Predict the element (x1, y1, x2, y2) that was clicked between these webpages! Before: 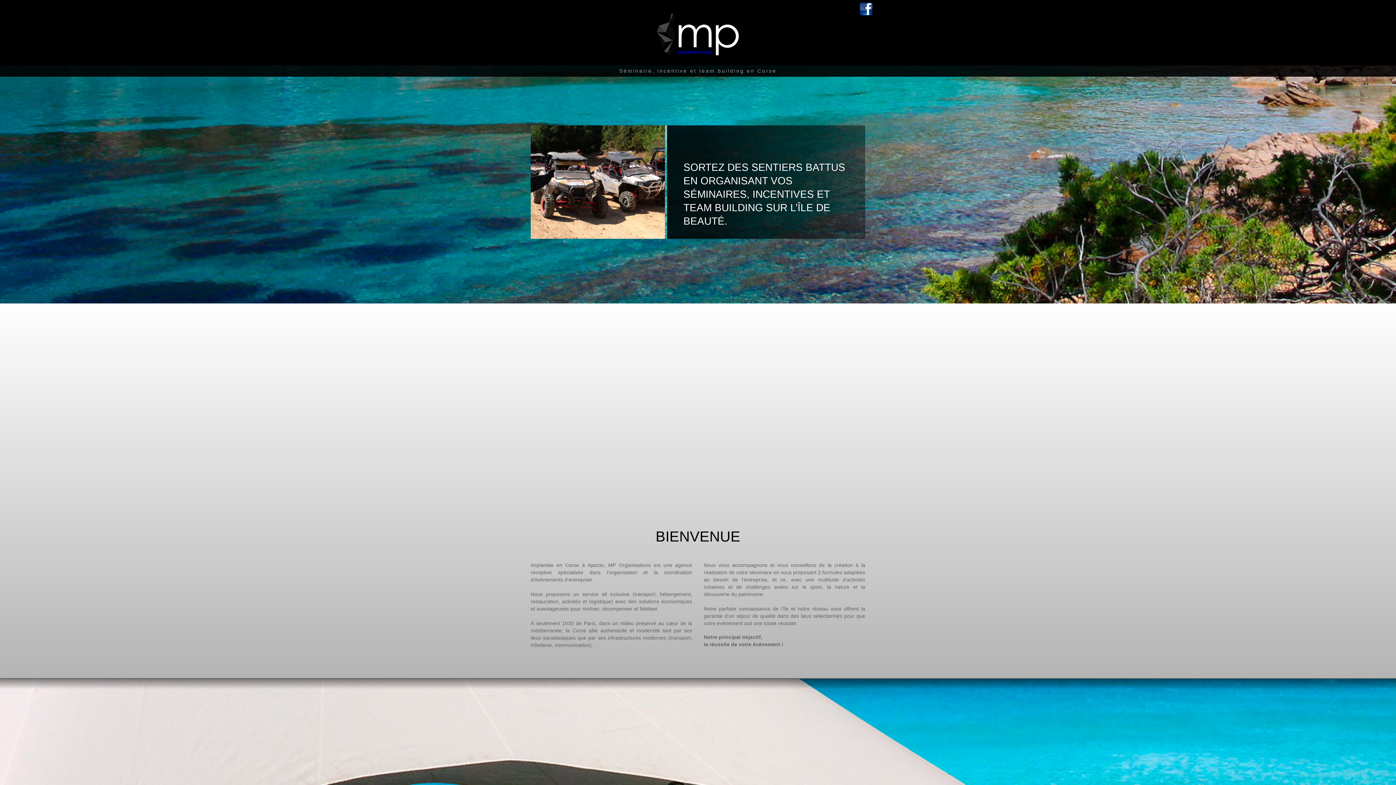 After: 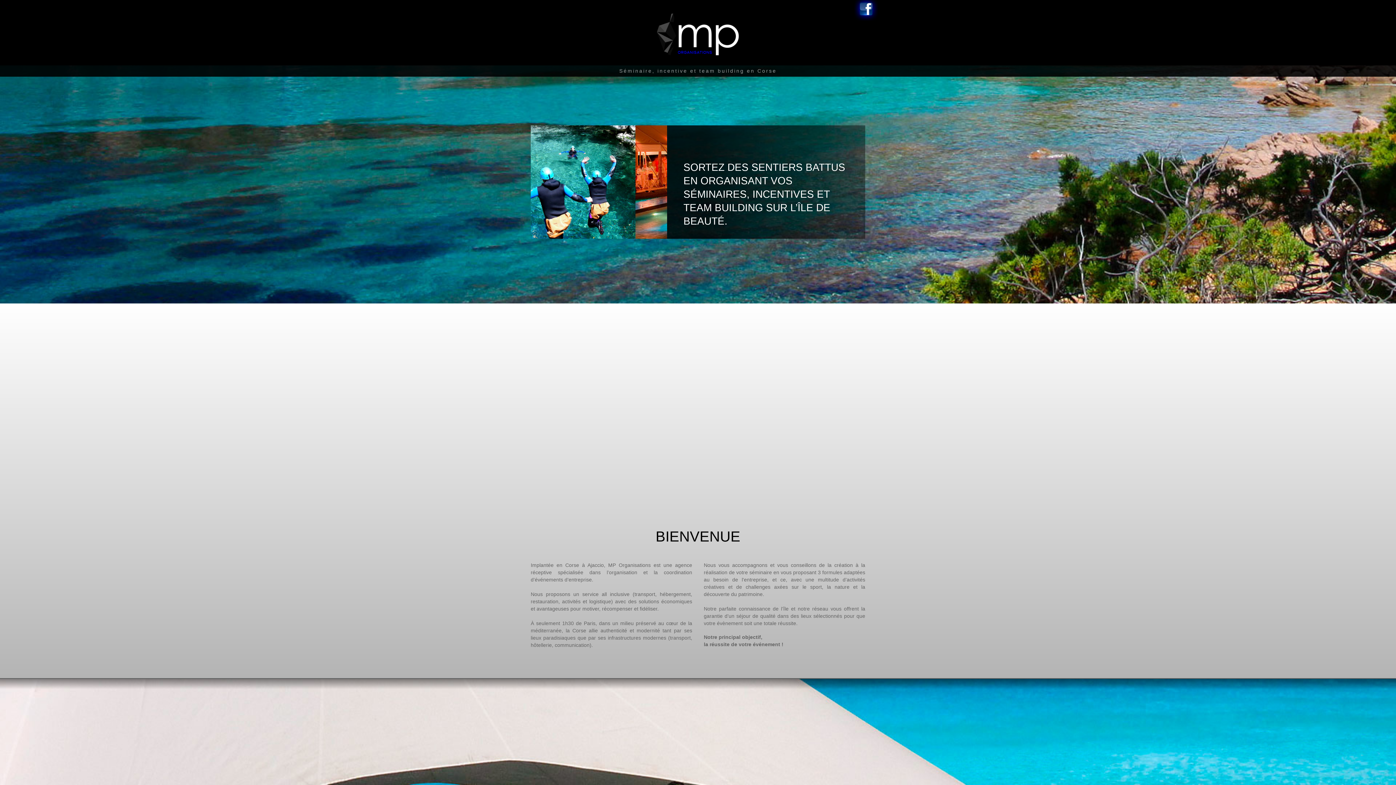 Action: bbox: (854, -2, 878, 20)